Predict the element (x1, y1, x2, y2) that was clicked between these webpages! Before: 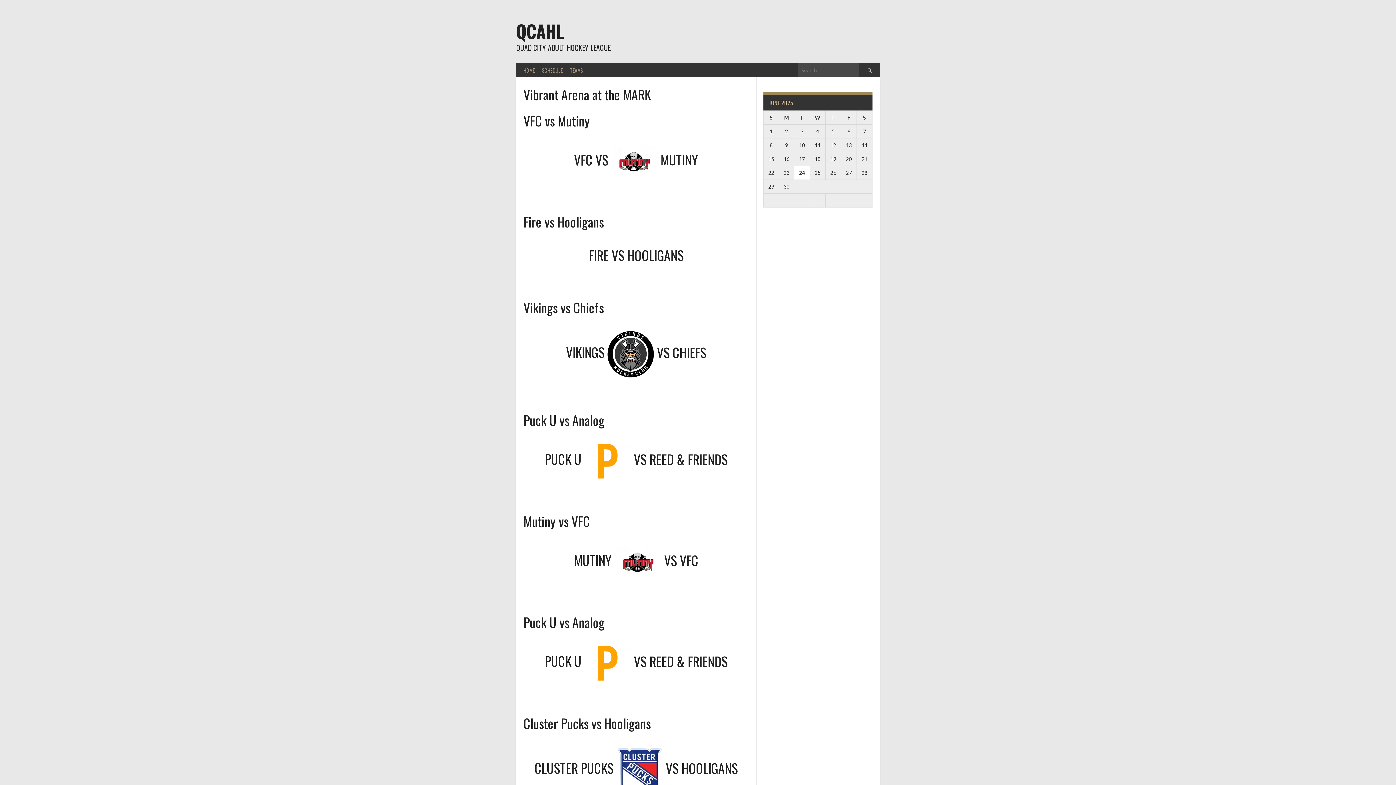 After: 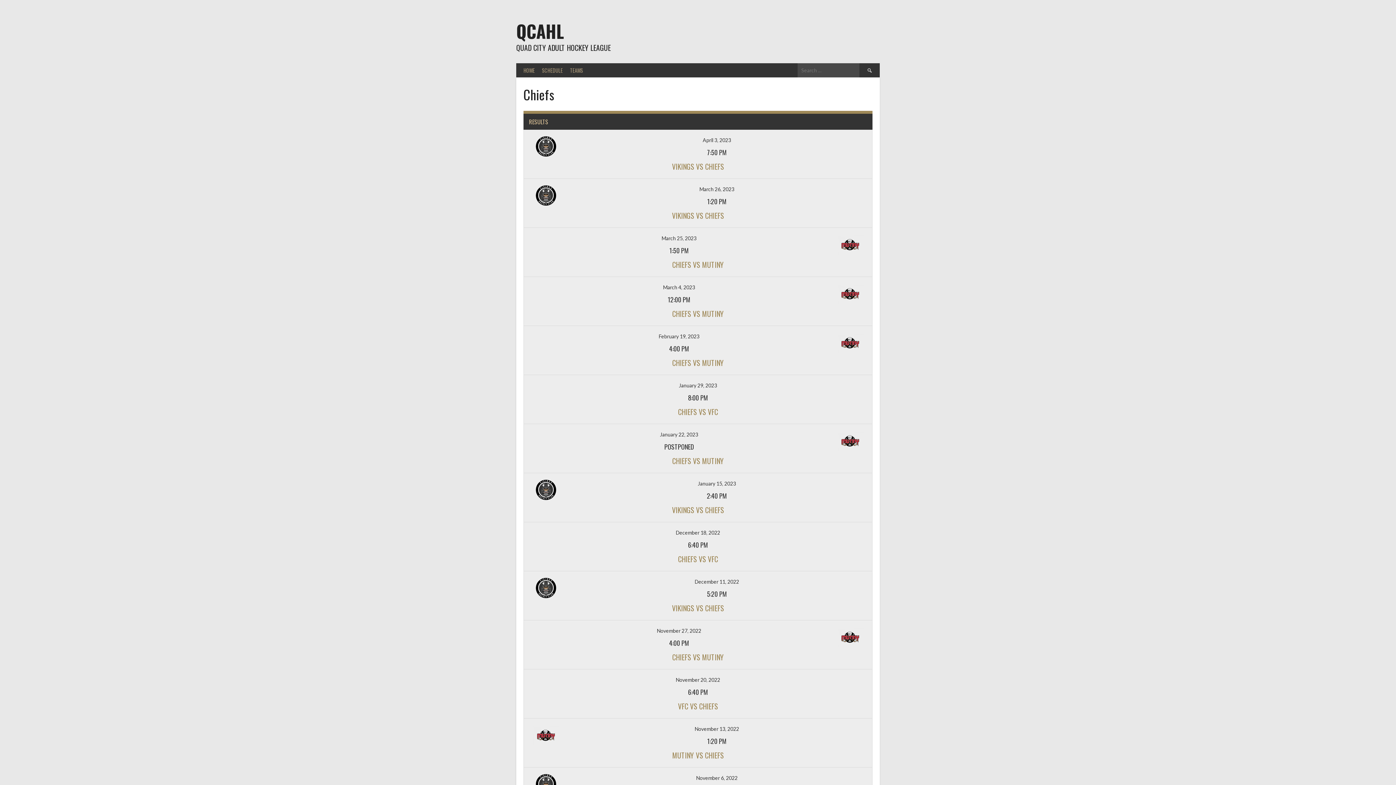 Action: bbox: (672, 342, 706, 361) label: CHIEFS